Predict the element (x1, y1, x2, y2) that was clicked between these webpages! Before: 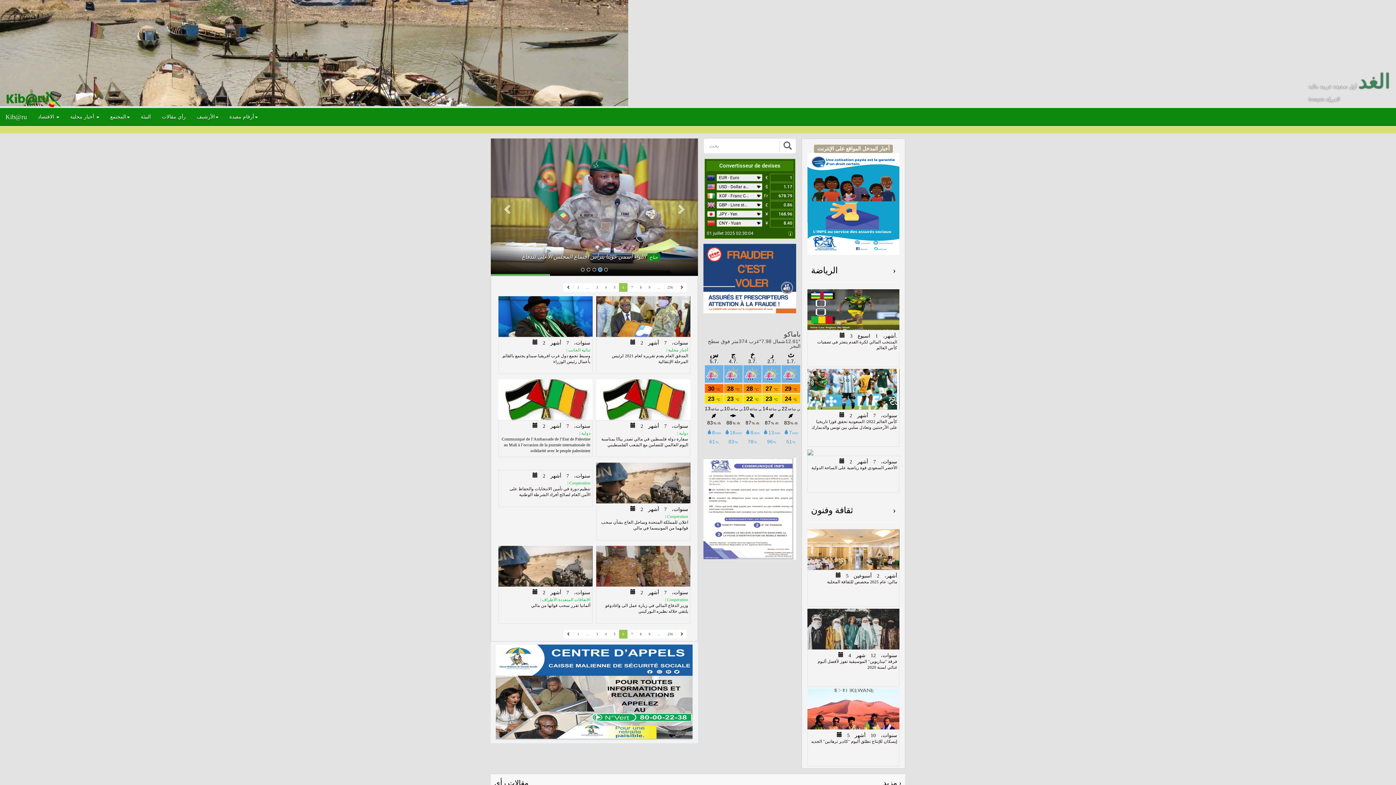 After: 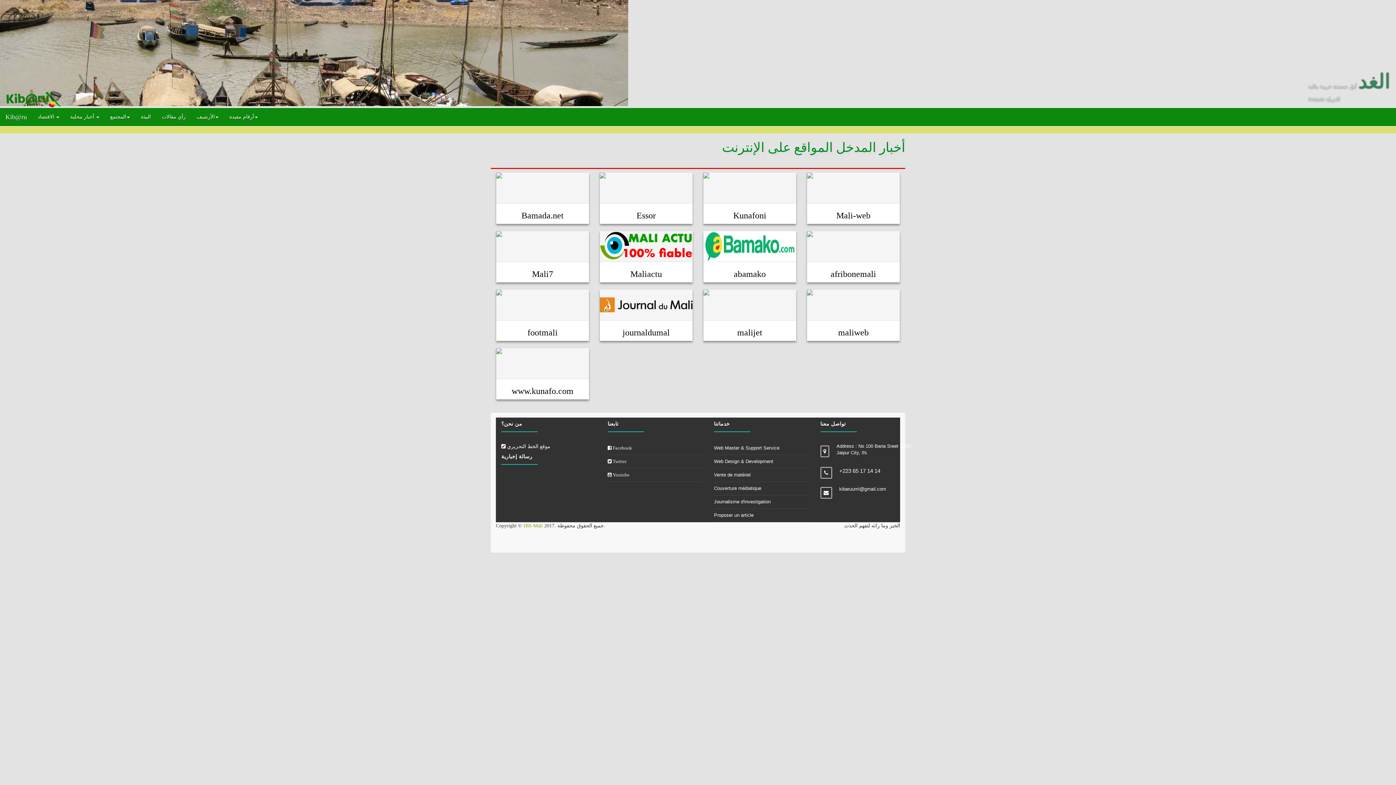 Action: bbox: (814, 144, 892, 151) label: أخبار المدخل المواقع على الإنترنت